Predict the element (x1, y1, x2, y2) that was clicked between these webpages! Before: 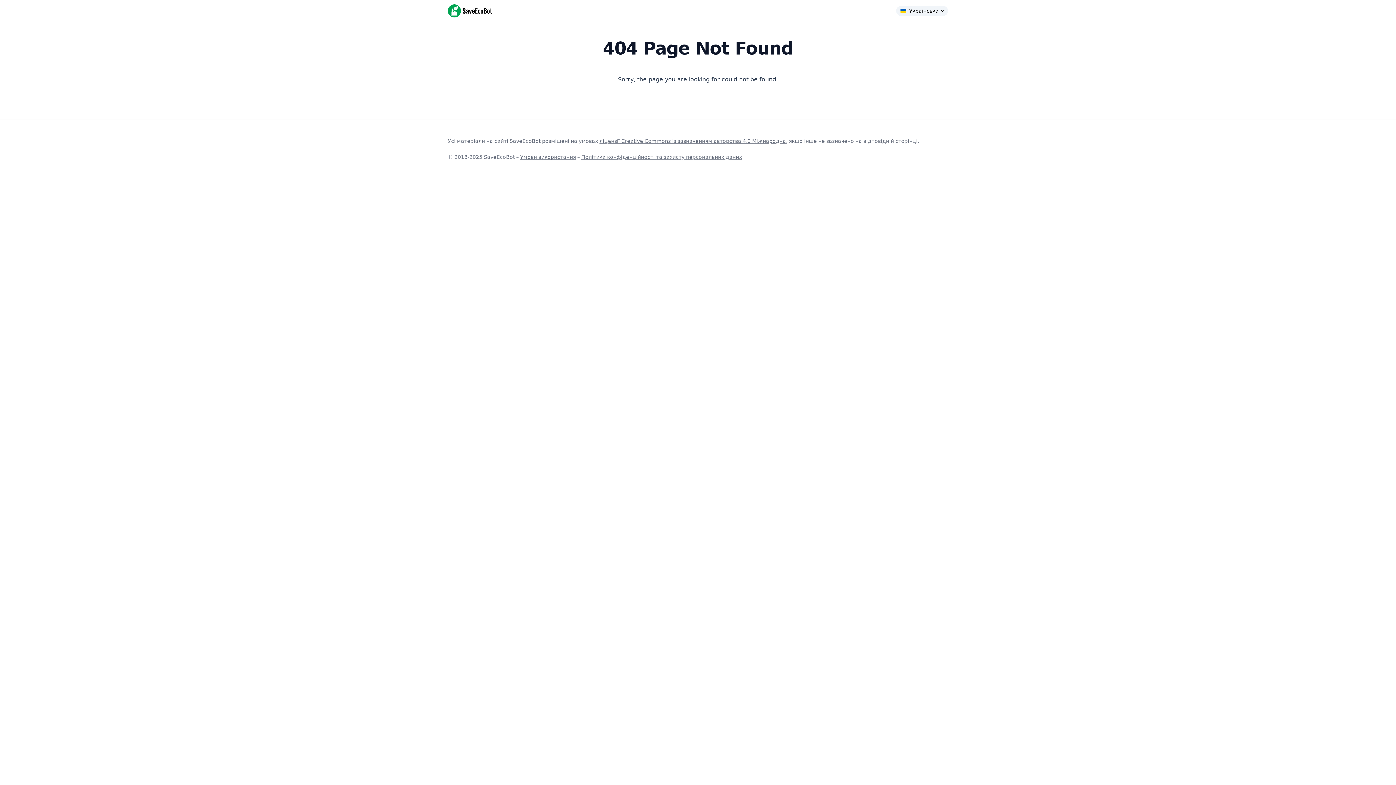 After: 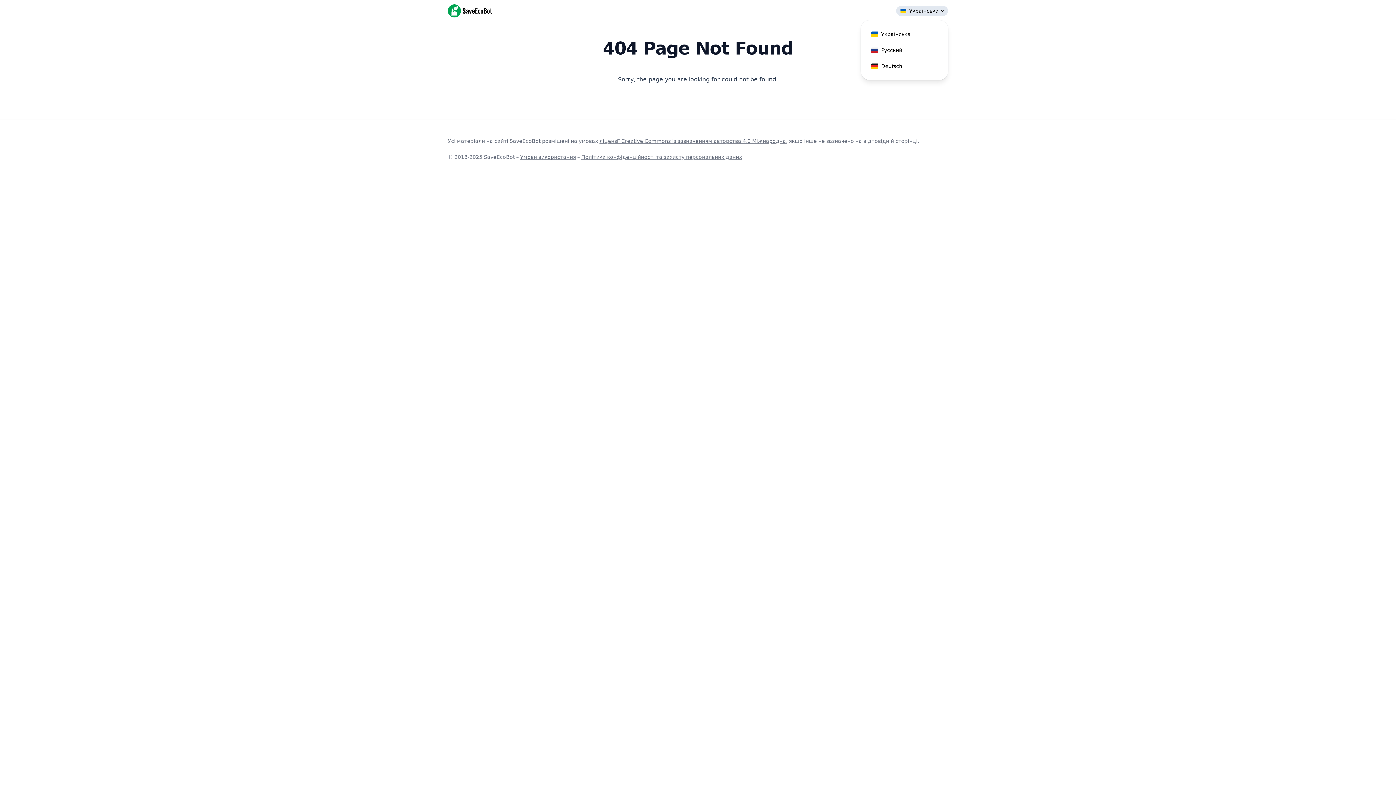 Action: label: Українська bbox: (896, 5, 948, 16)